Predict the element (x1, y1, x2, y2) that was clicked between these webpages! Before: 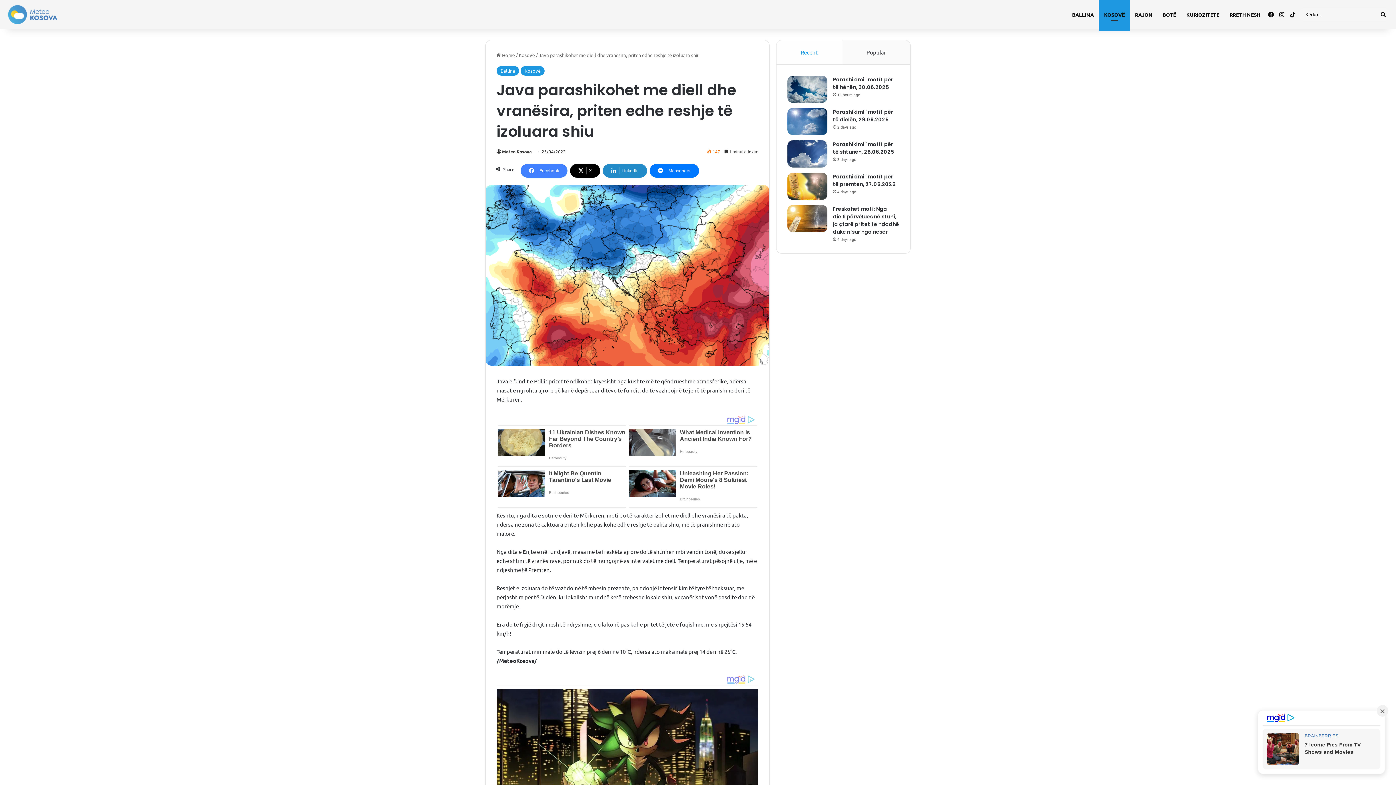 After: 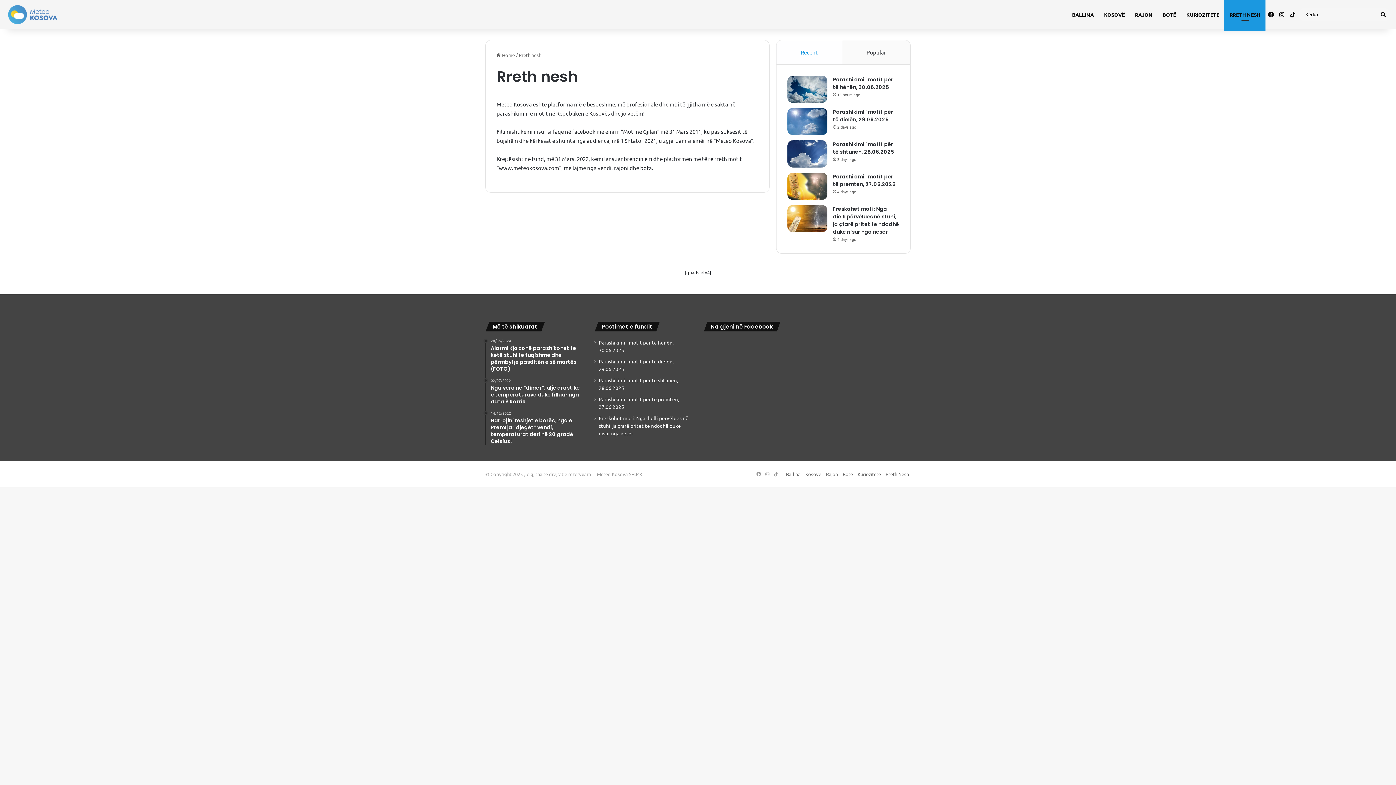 Action: bbox: (1224, 0, 1265, 29) label: RRETH NESH